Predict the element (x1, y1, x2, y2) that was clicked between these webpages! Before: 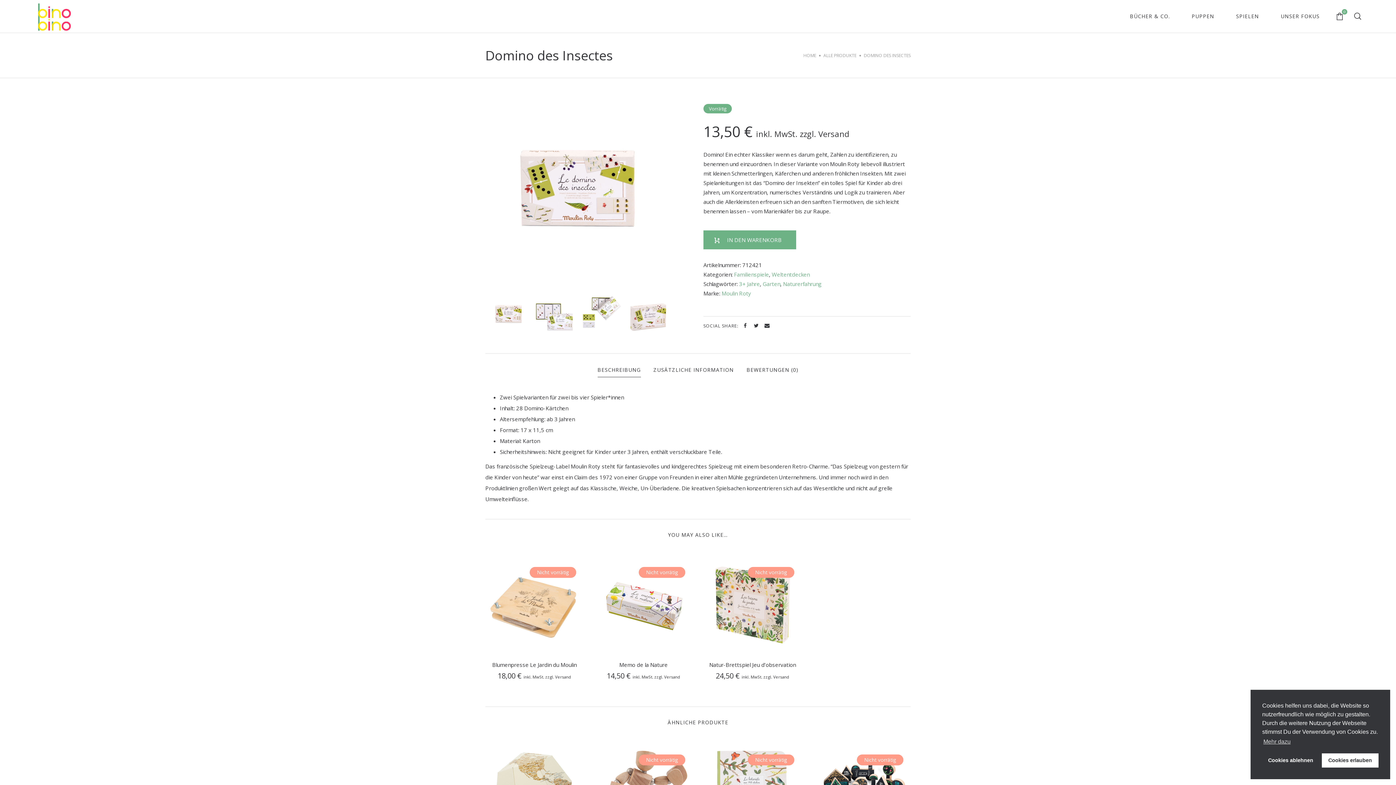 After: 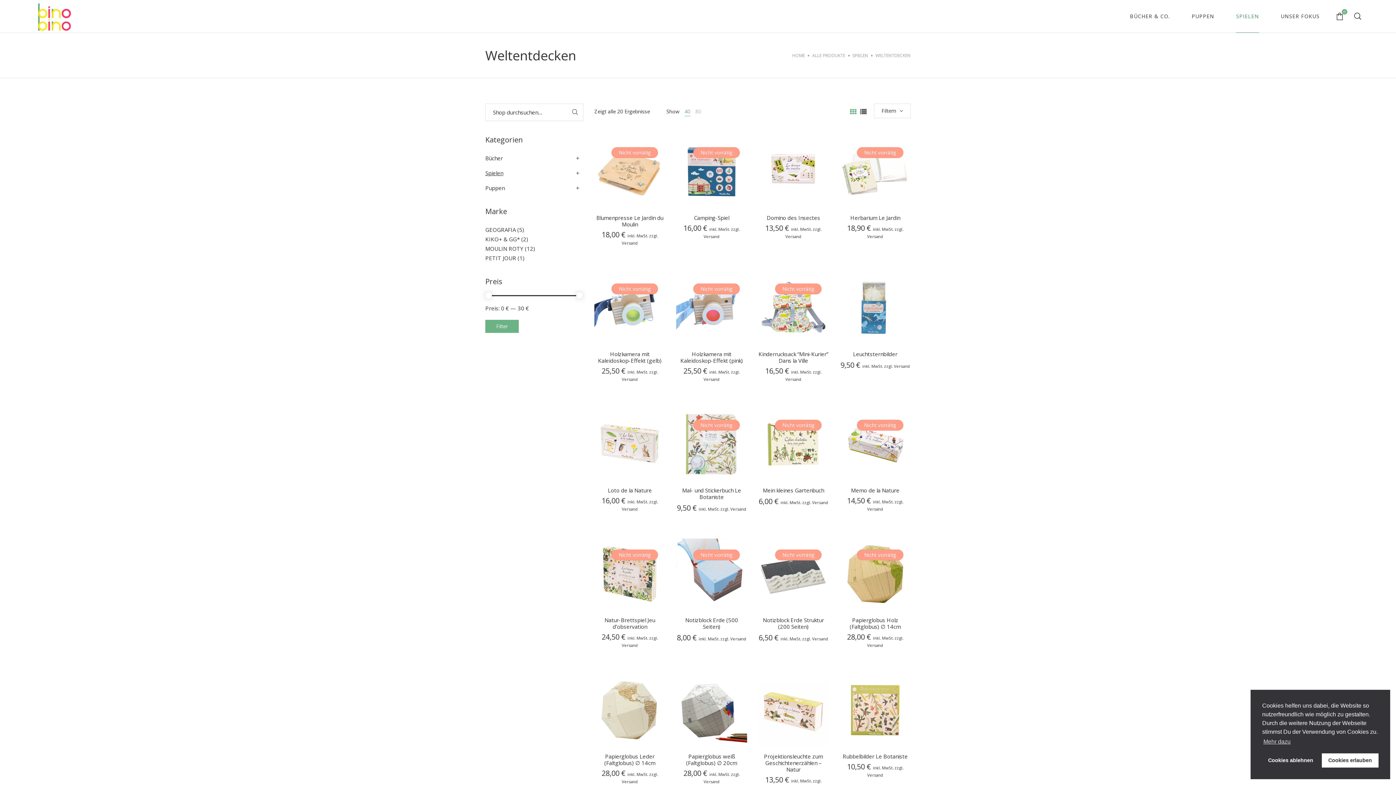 Action: label: Weltentdecken bbox: (772, 270, 809, 278)